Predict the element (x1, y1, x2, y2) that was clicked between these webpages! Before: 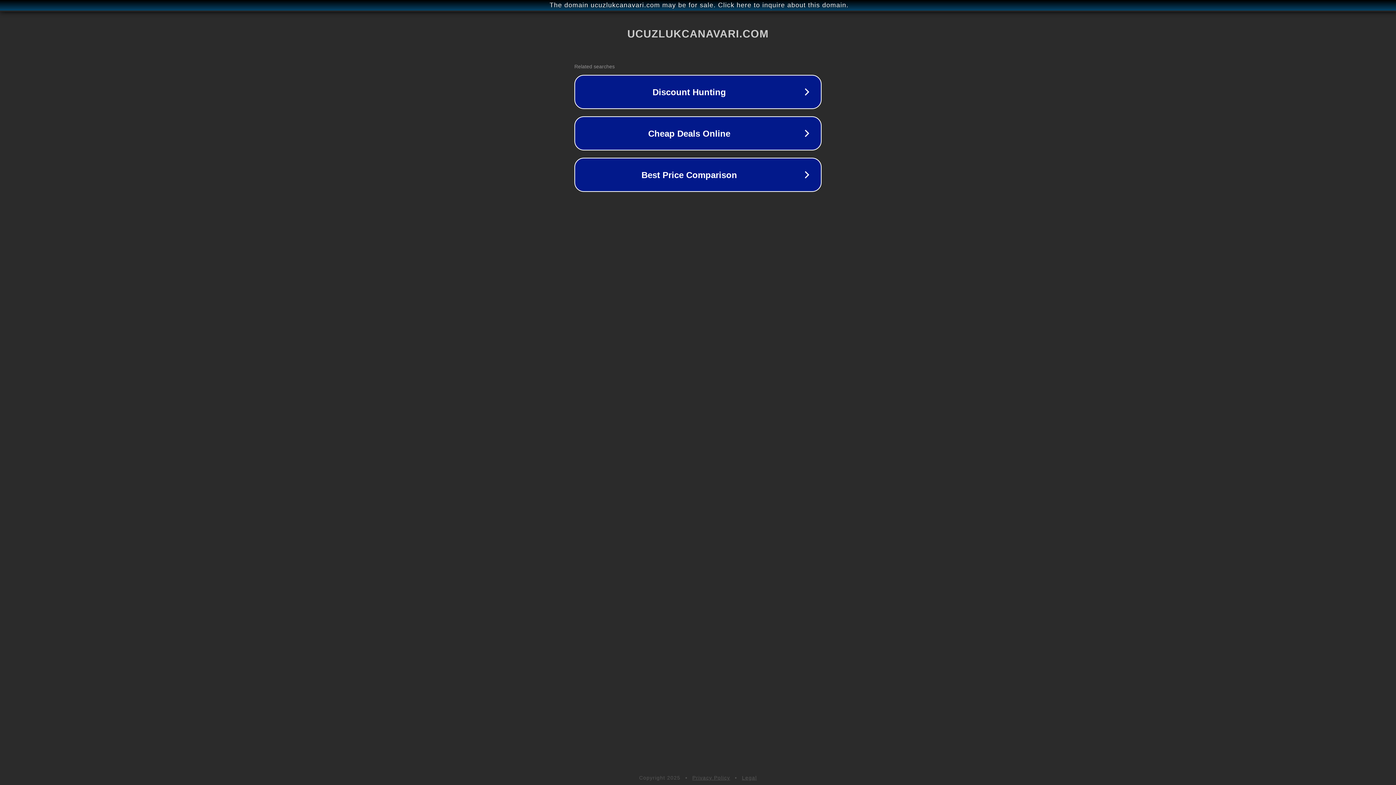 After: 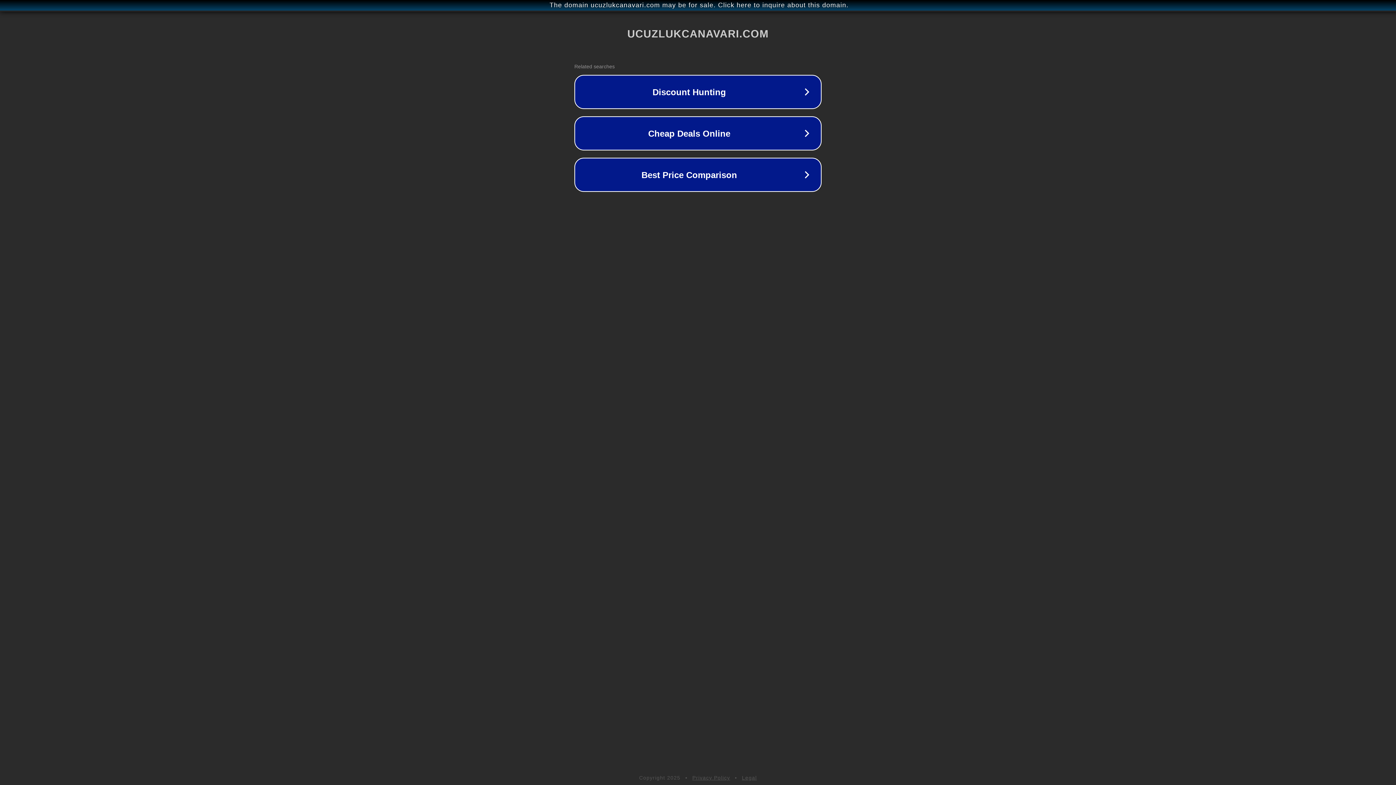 Action: bbox: (692, 775, 730, 781) label: Privacy Policy